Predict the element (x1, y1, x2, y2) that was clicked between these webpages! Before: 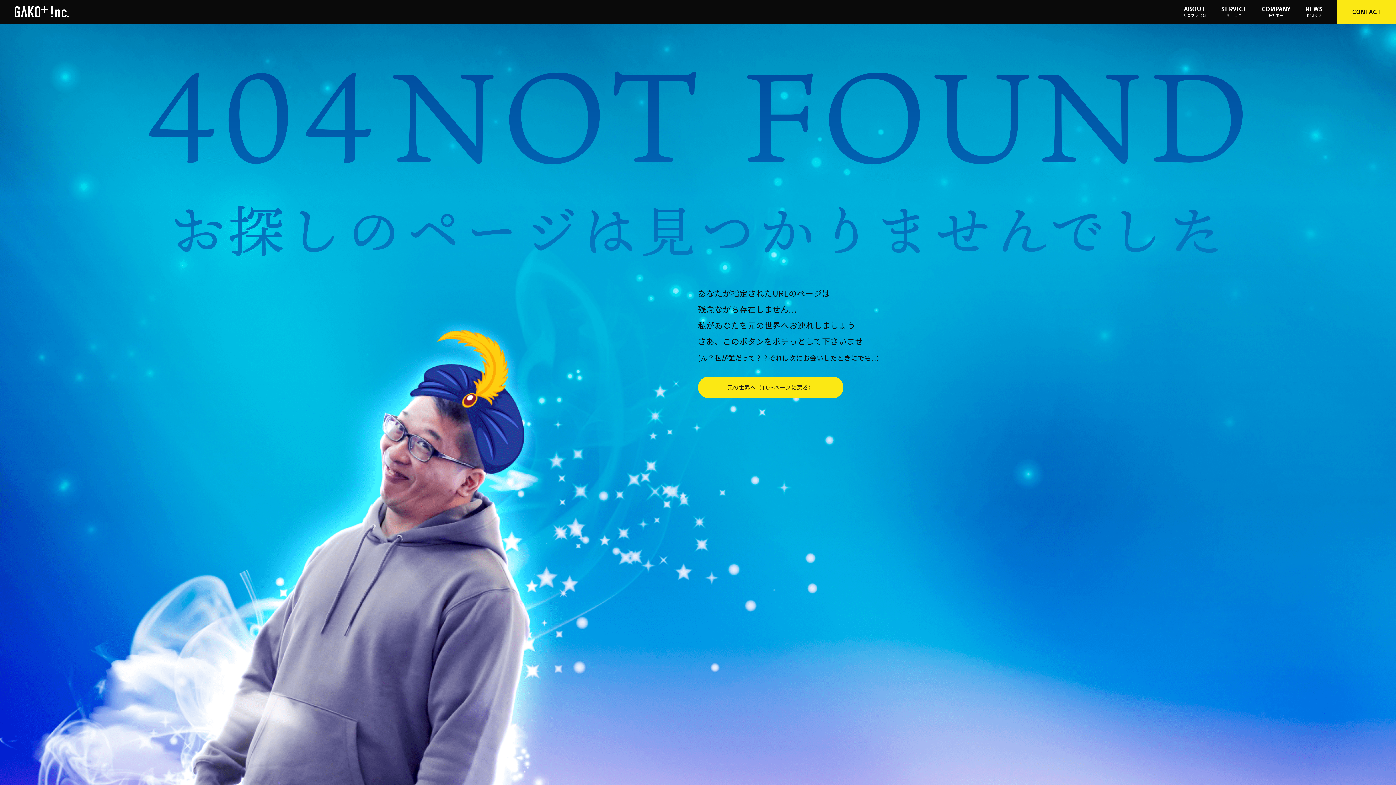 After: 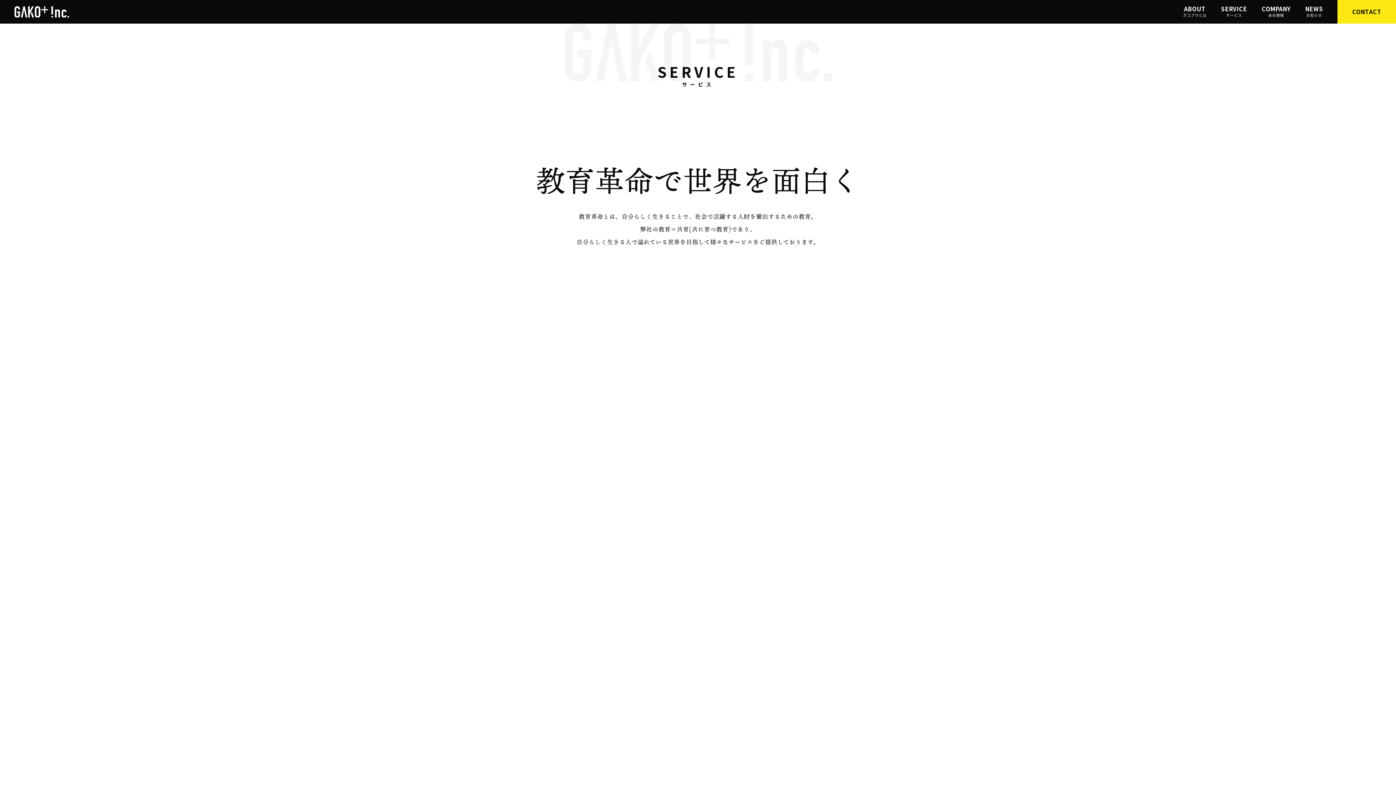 Action: bbox: (1221, 0, 1247, 23) label: SERVICE
サービス